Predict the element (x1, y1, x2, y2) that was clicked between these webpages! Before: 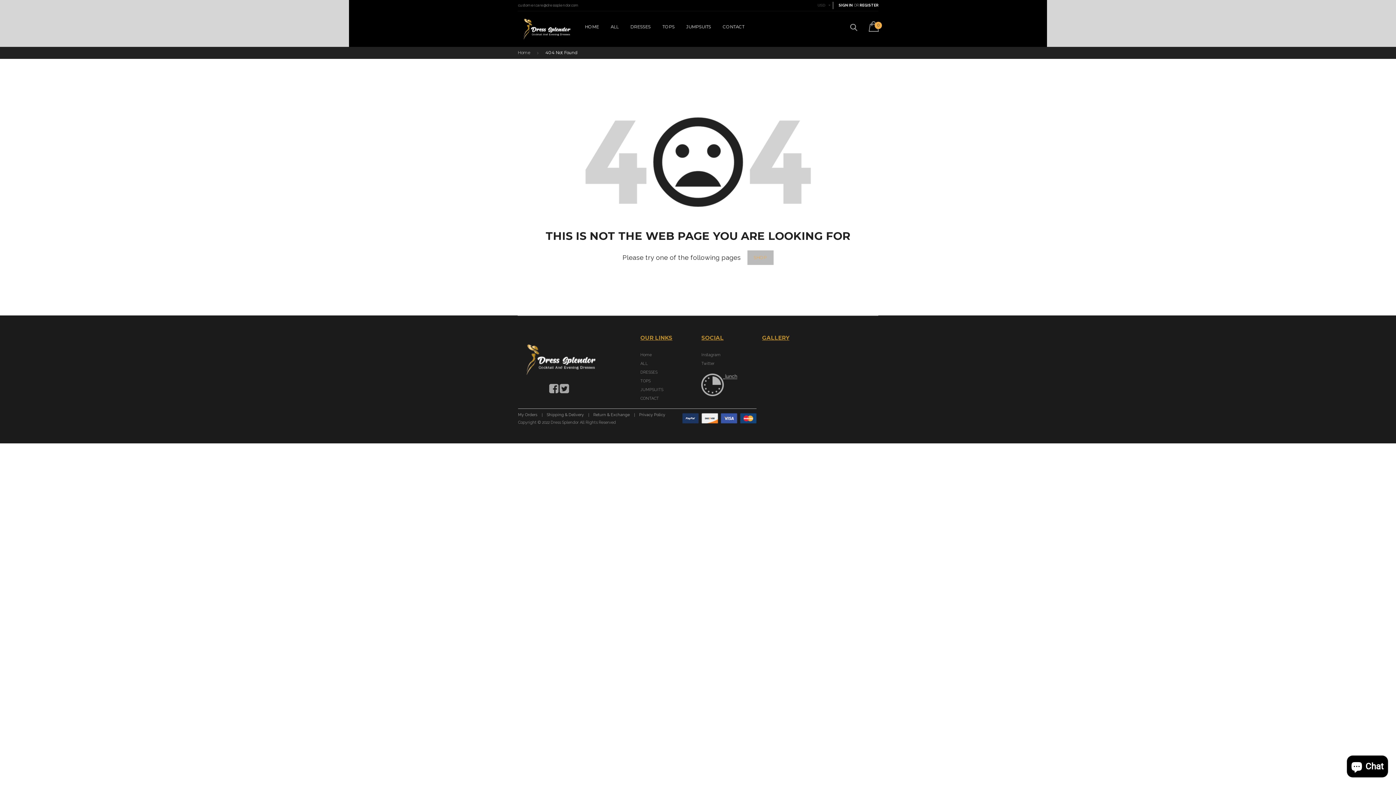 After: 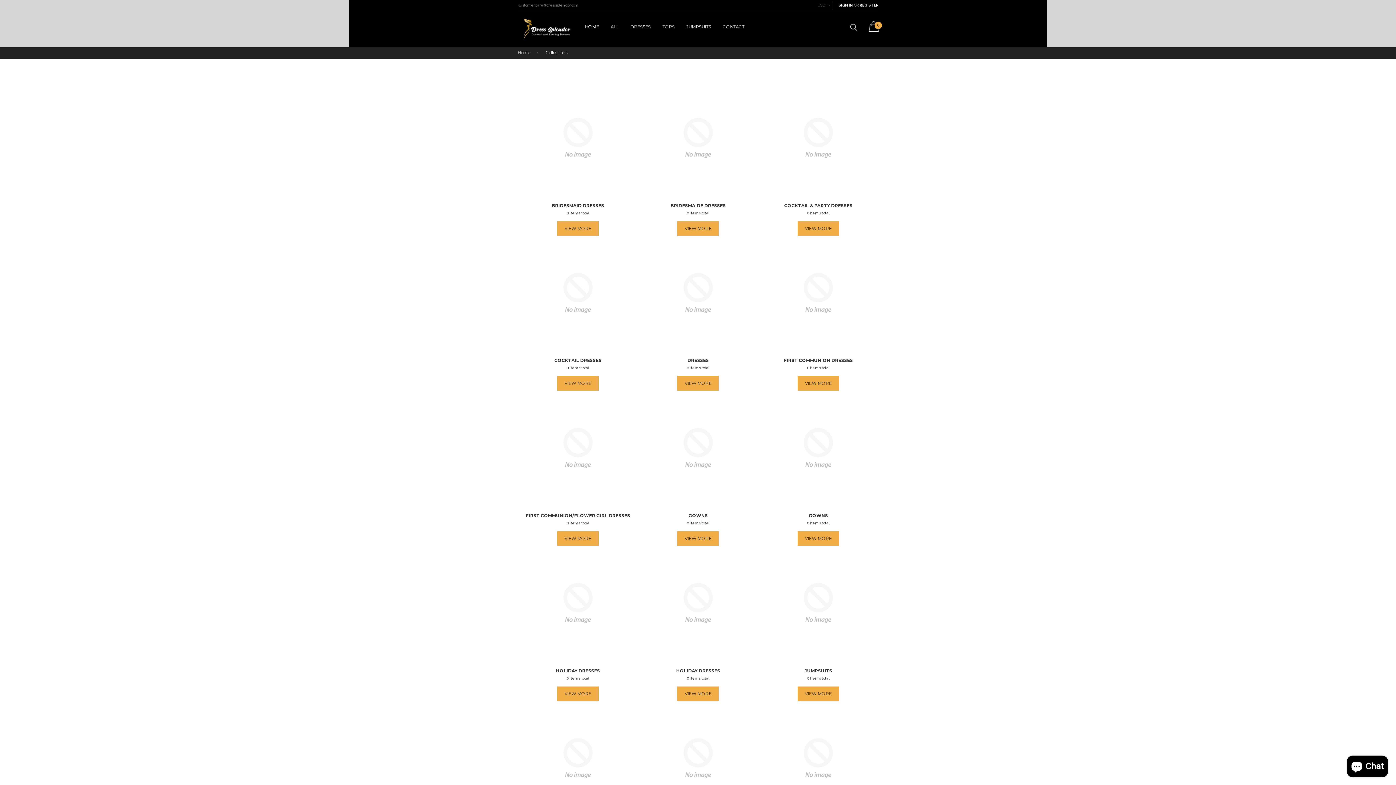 Action: bbox: (625, 11, 656, 42) label: DRESSES